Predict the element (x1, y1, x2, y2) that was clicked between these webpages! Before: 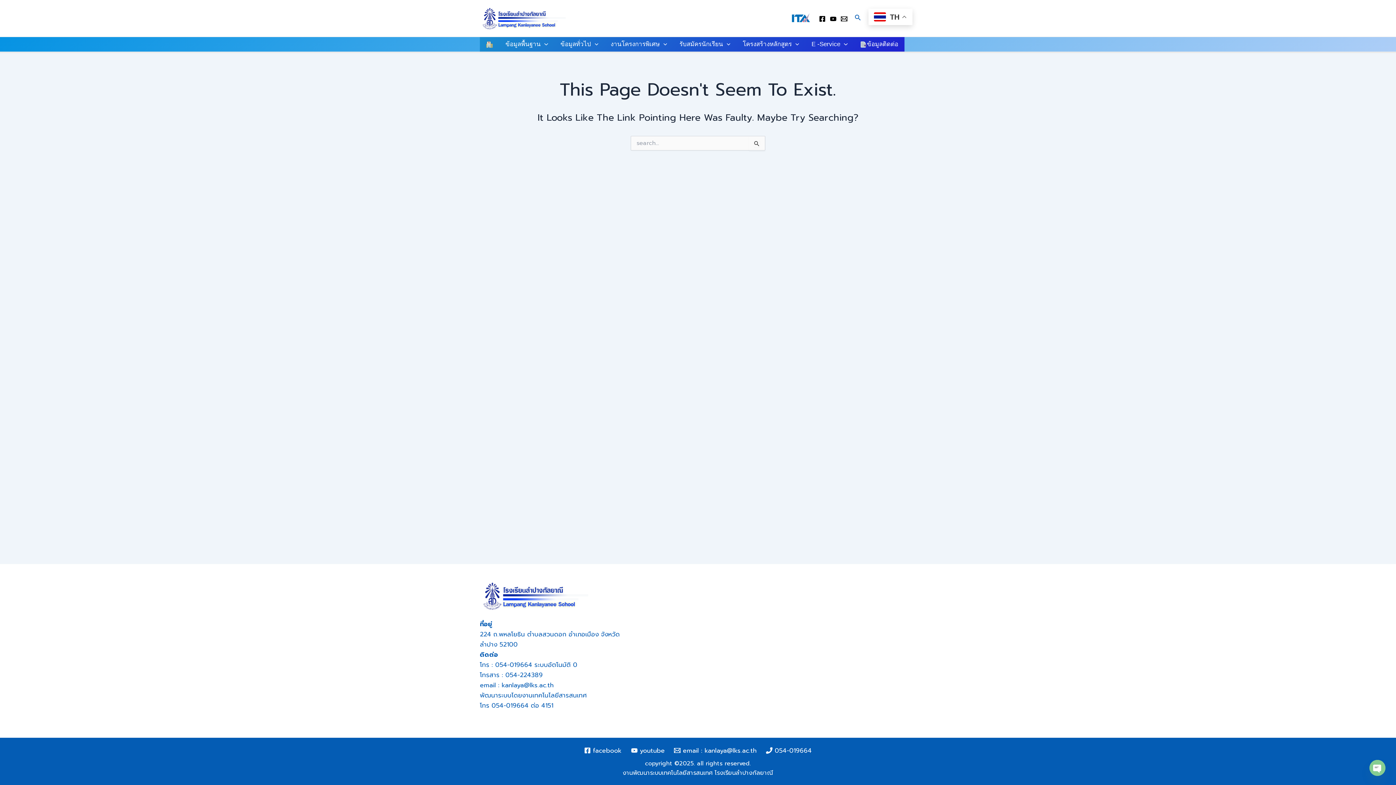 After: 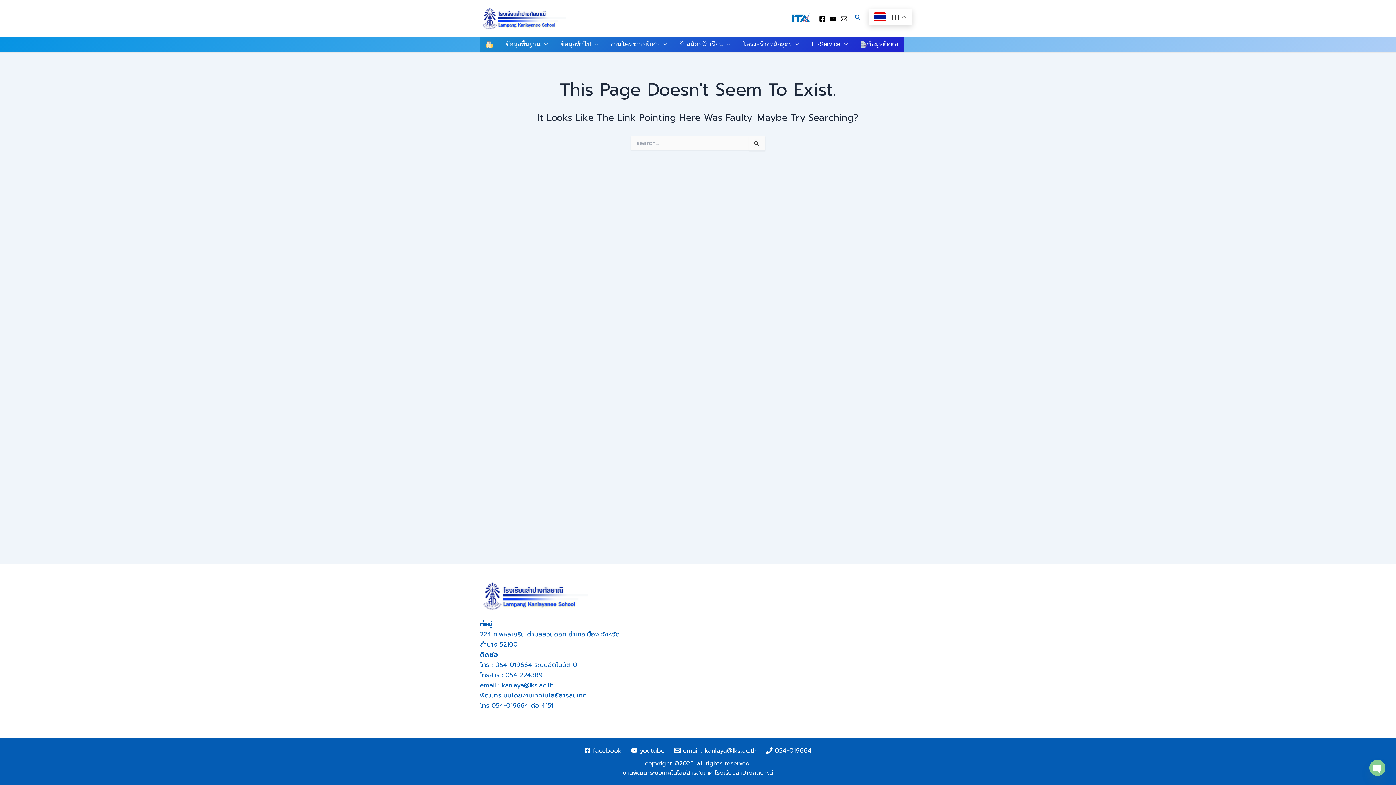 Action: bbox: (819, 15, 825, 22) label: facebook